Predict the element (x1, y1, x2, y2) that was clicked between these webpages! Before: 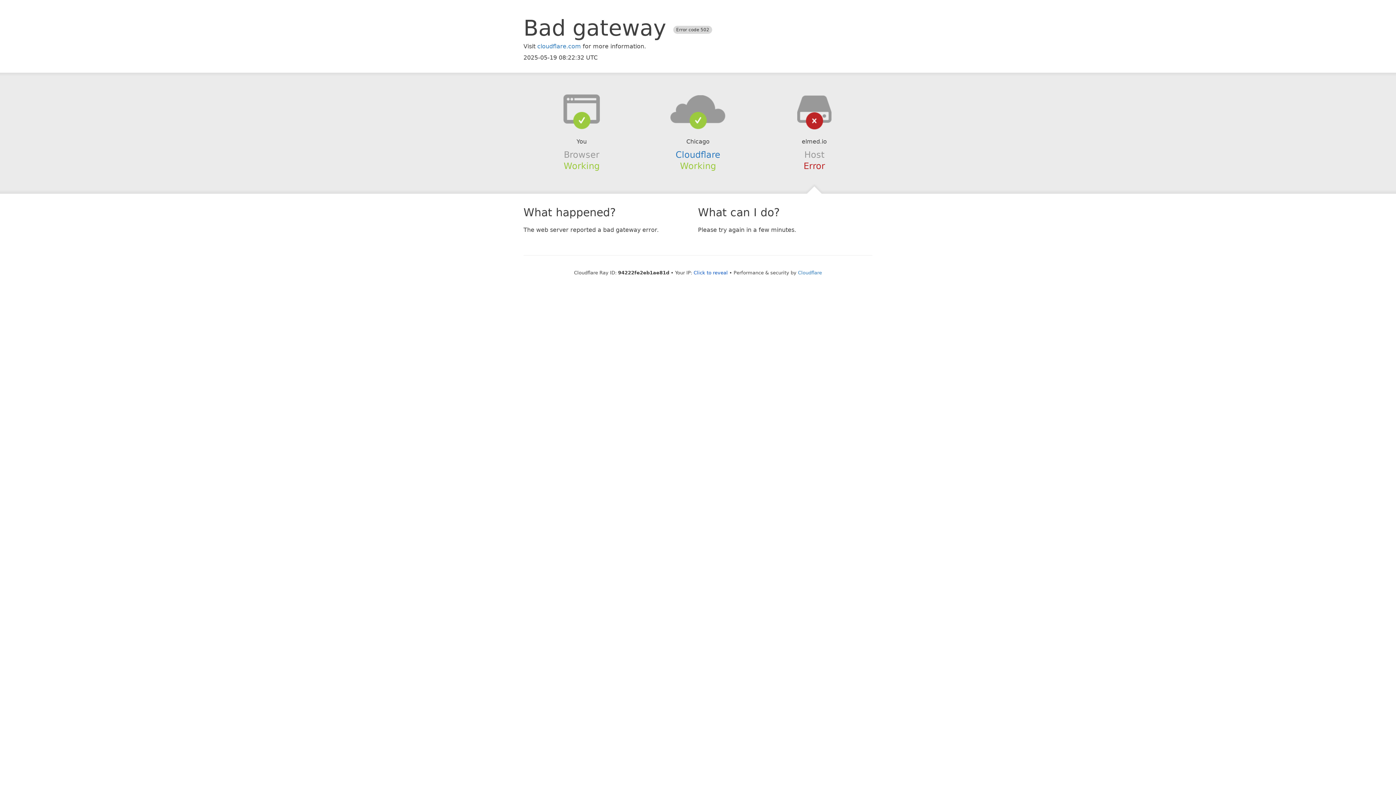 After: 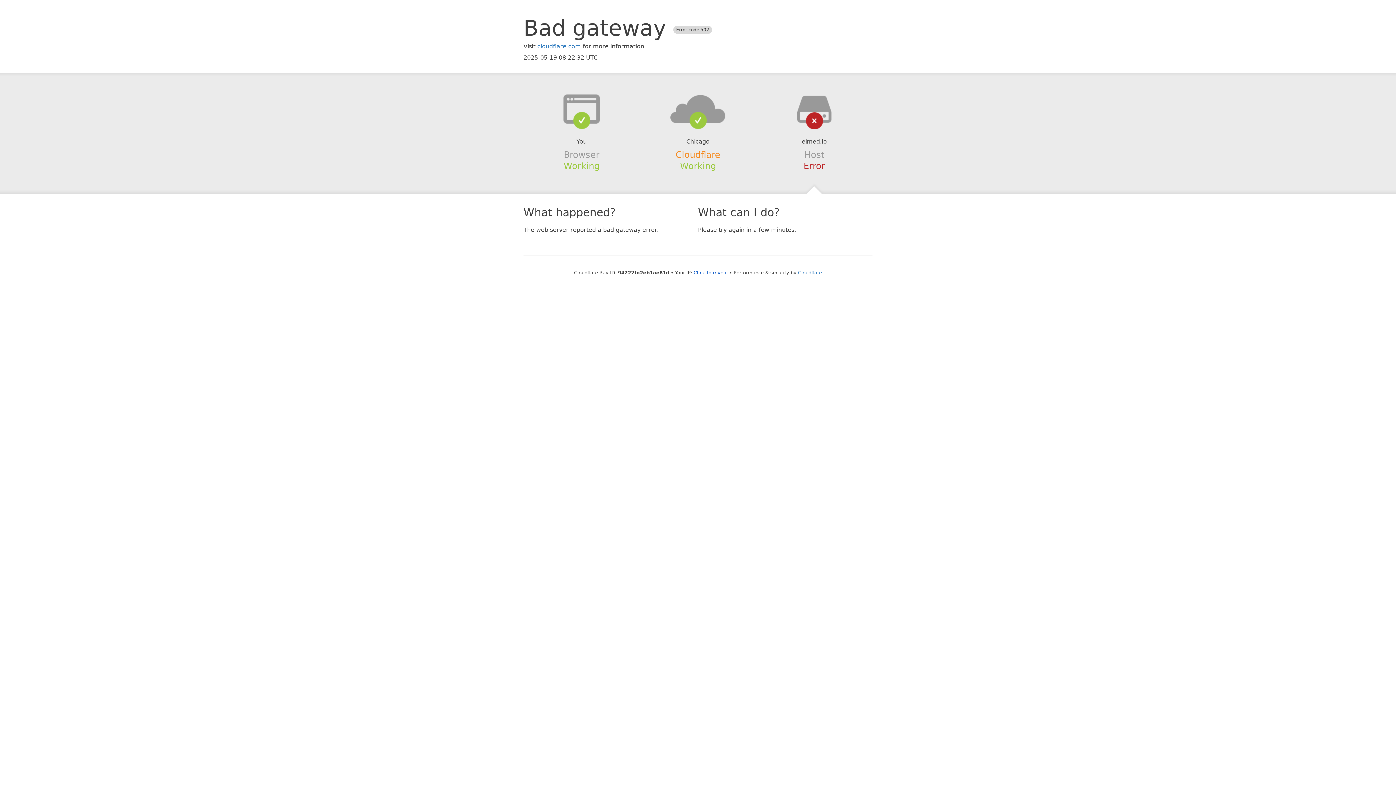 Action: label: Cloudflare bbox: (675, 149, 720, 159)